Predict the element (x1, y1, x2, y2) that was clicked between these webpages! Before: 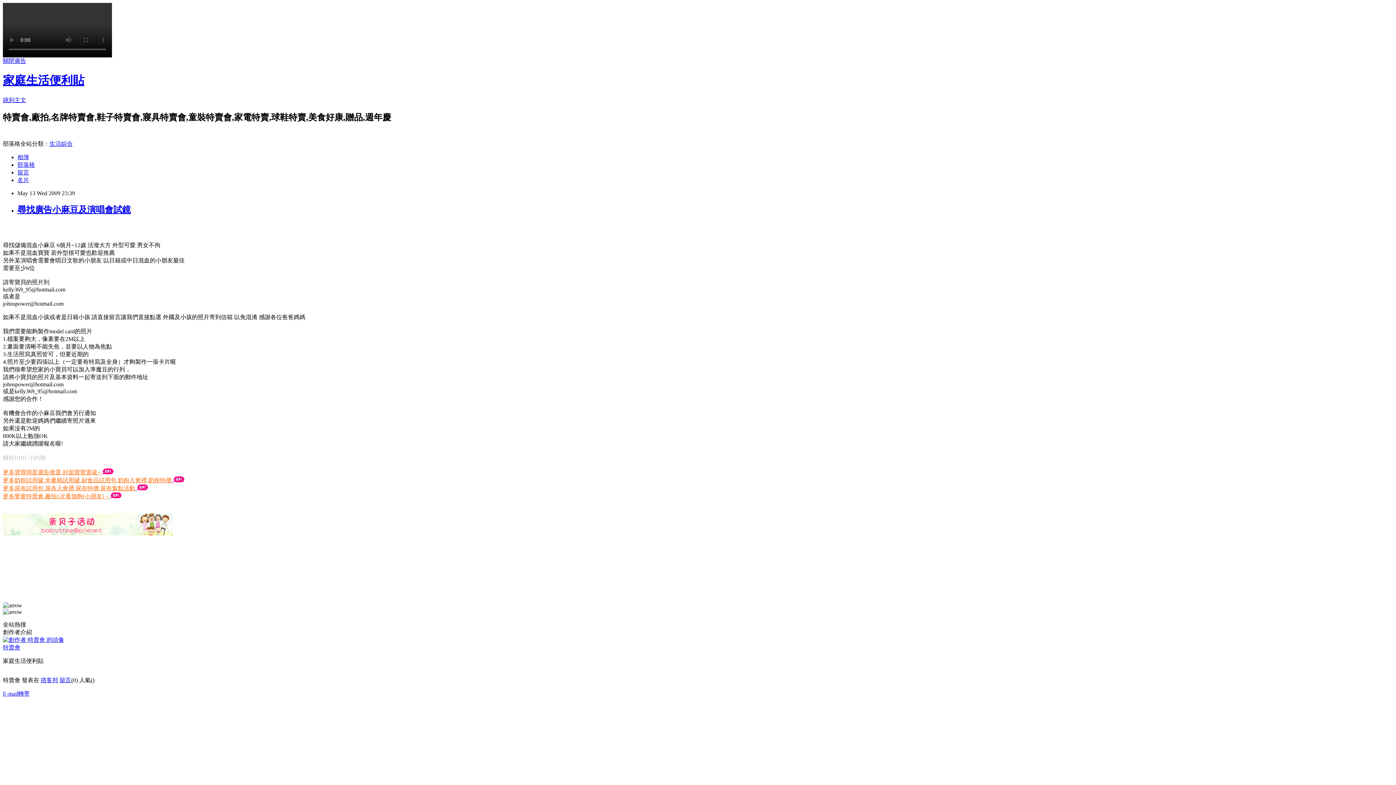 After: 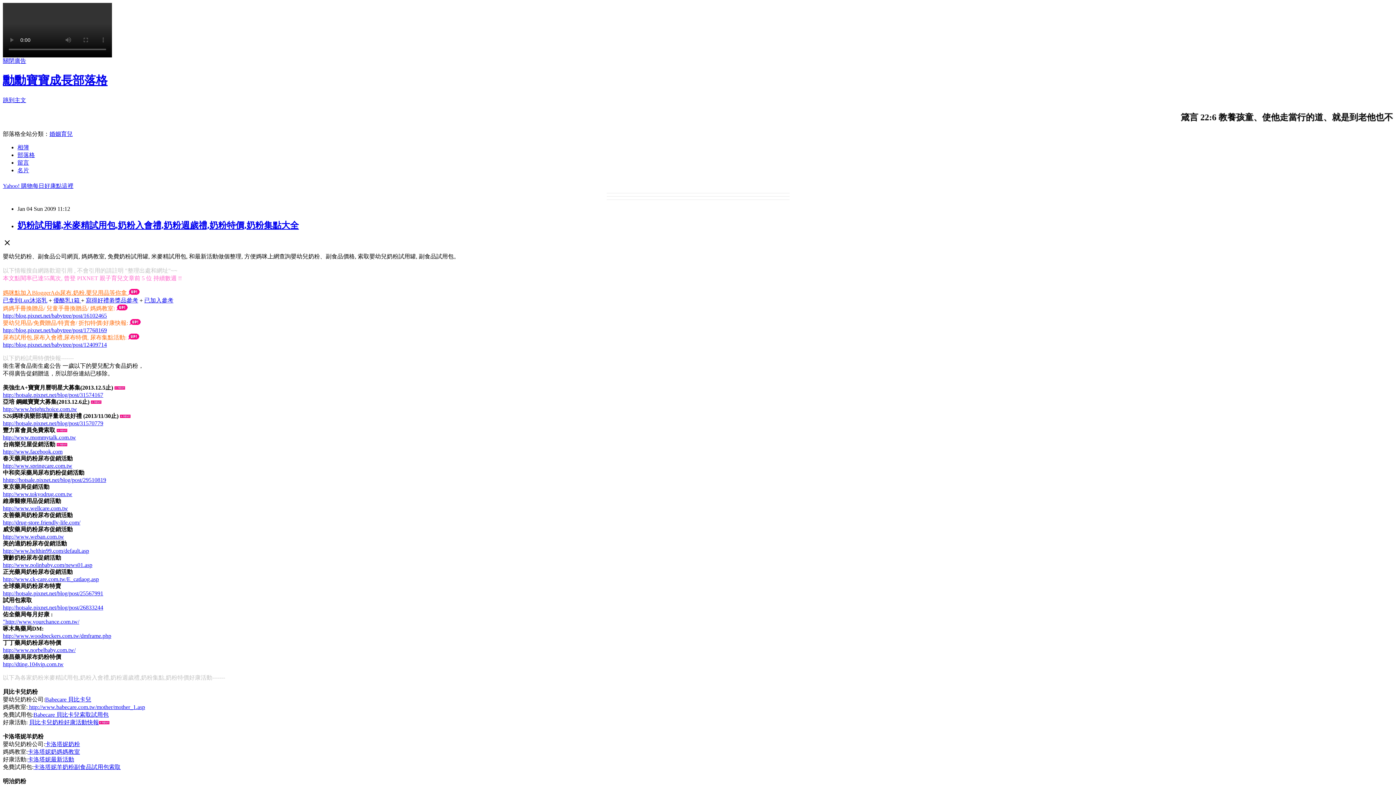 Action: bbox: (2, 477, 173, 483) label: 更多奶粉試用罐,米麥精試用罐,副食品試用包,奶粉入會禮,奶粉特價 